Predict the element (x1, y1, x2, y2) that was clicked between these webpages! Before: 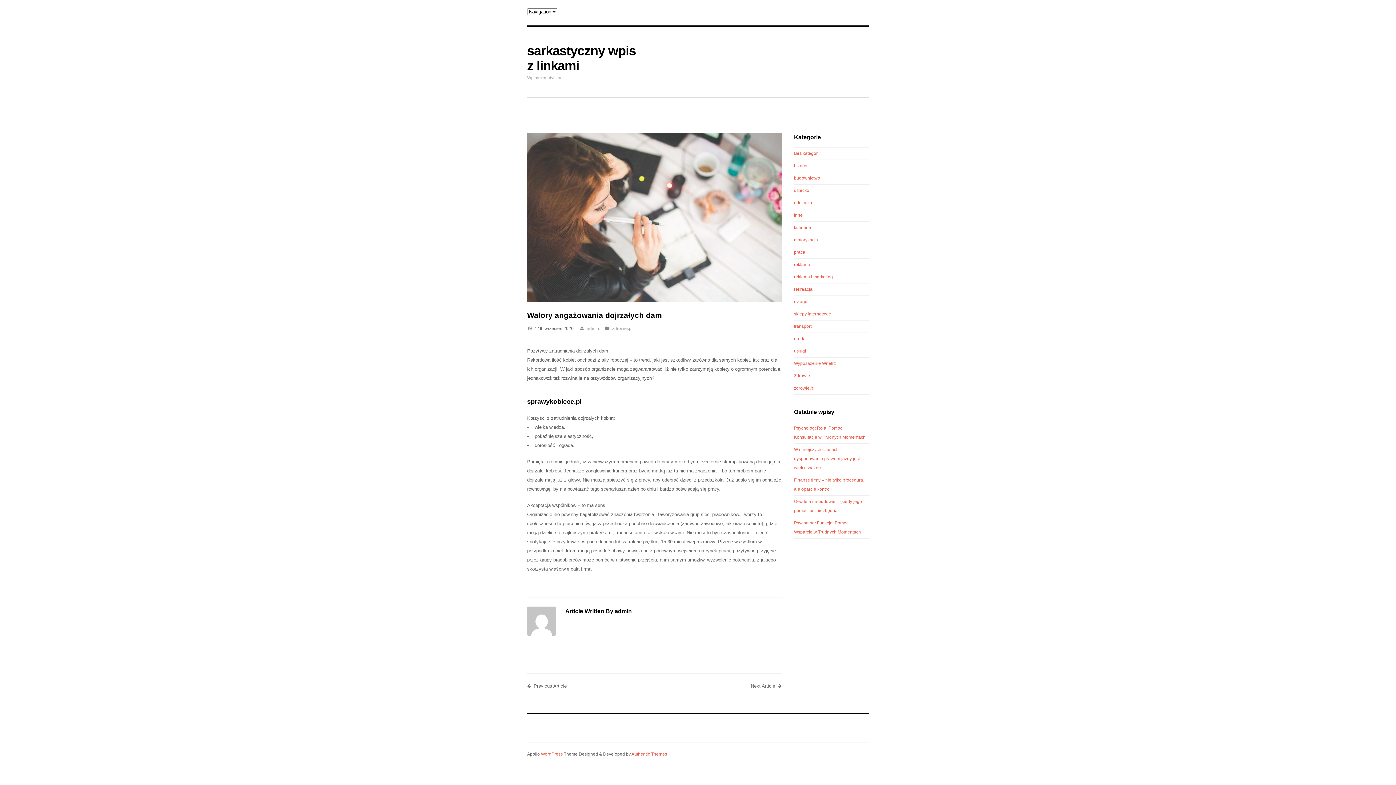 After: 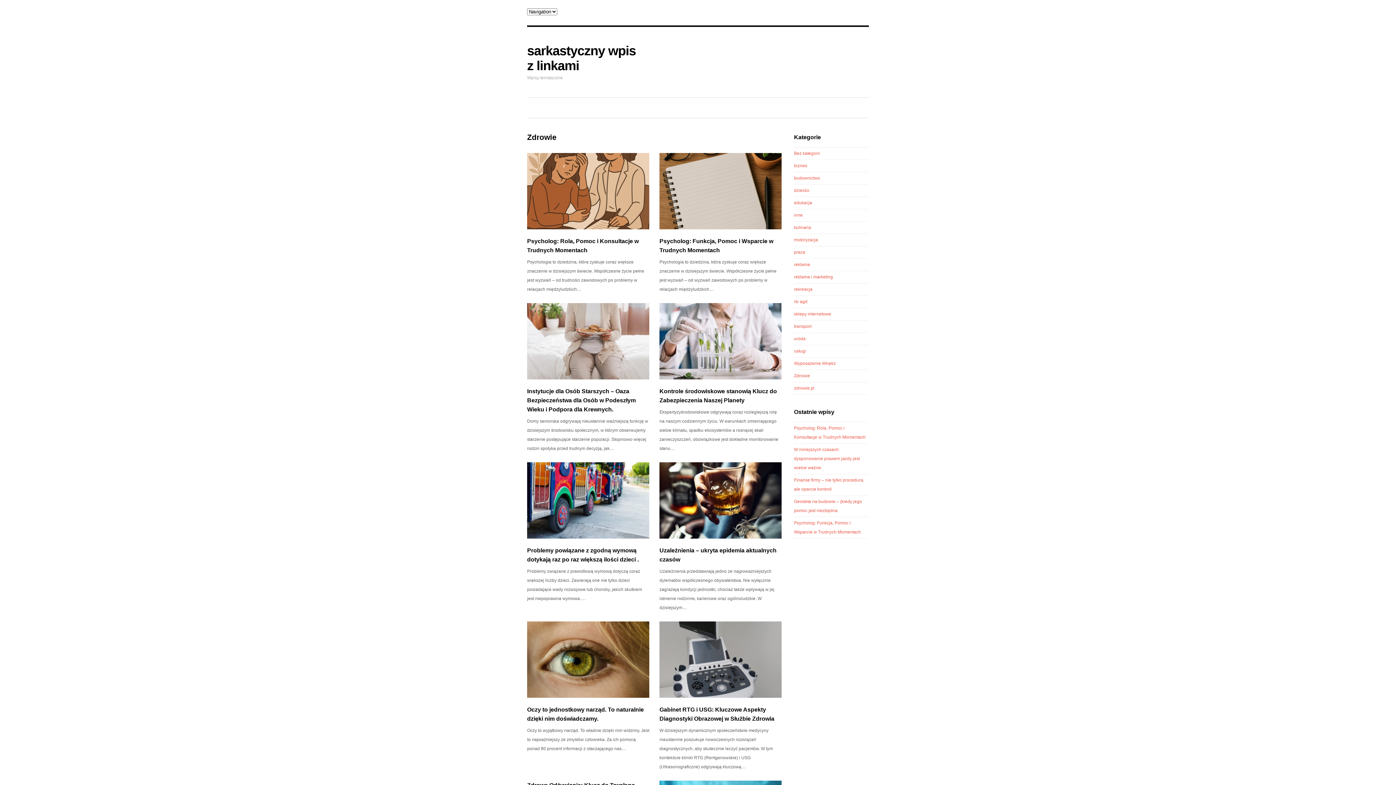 Action: label: Zdrowie bbox: (794, 373, 810, 378)